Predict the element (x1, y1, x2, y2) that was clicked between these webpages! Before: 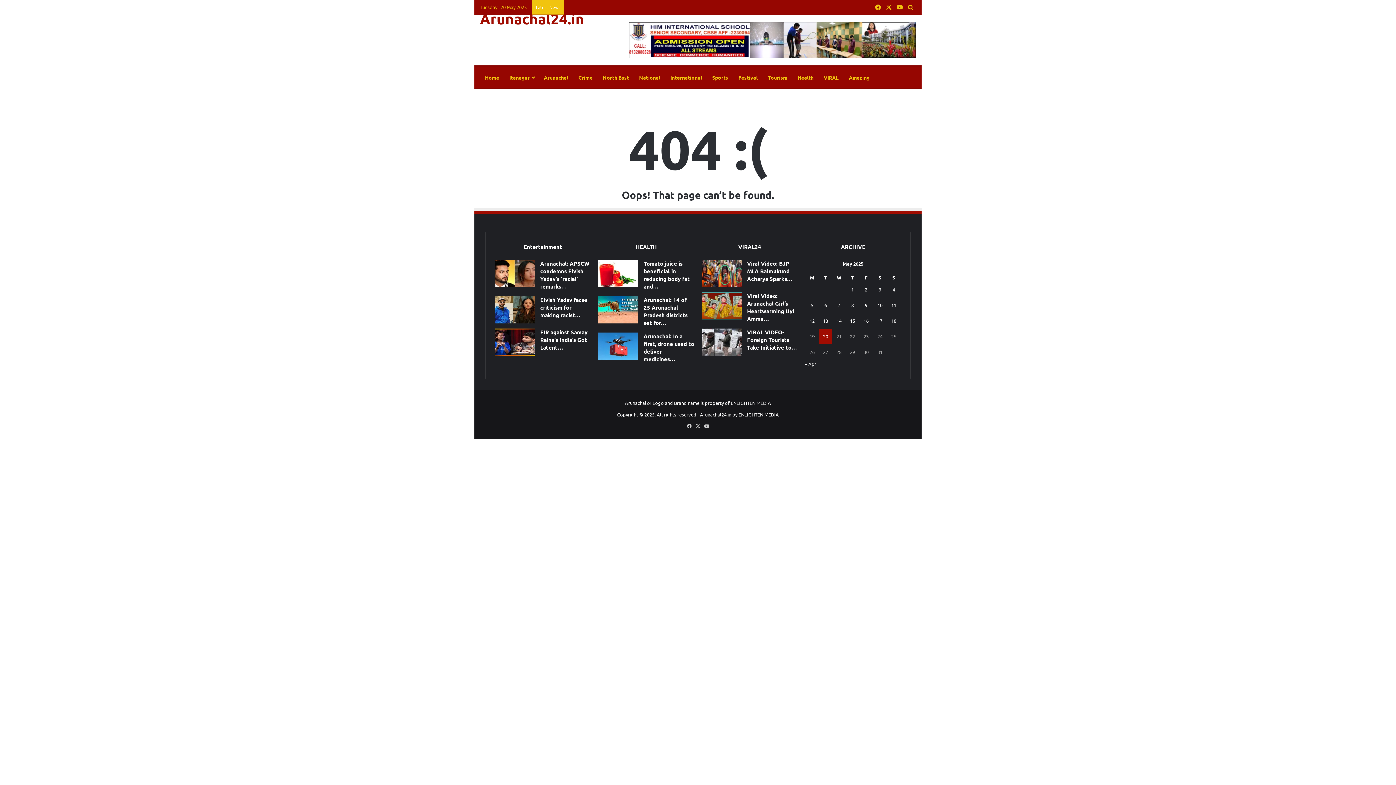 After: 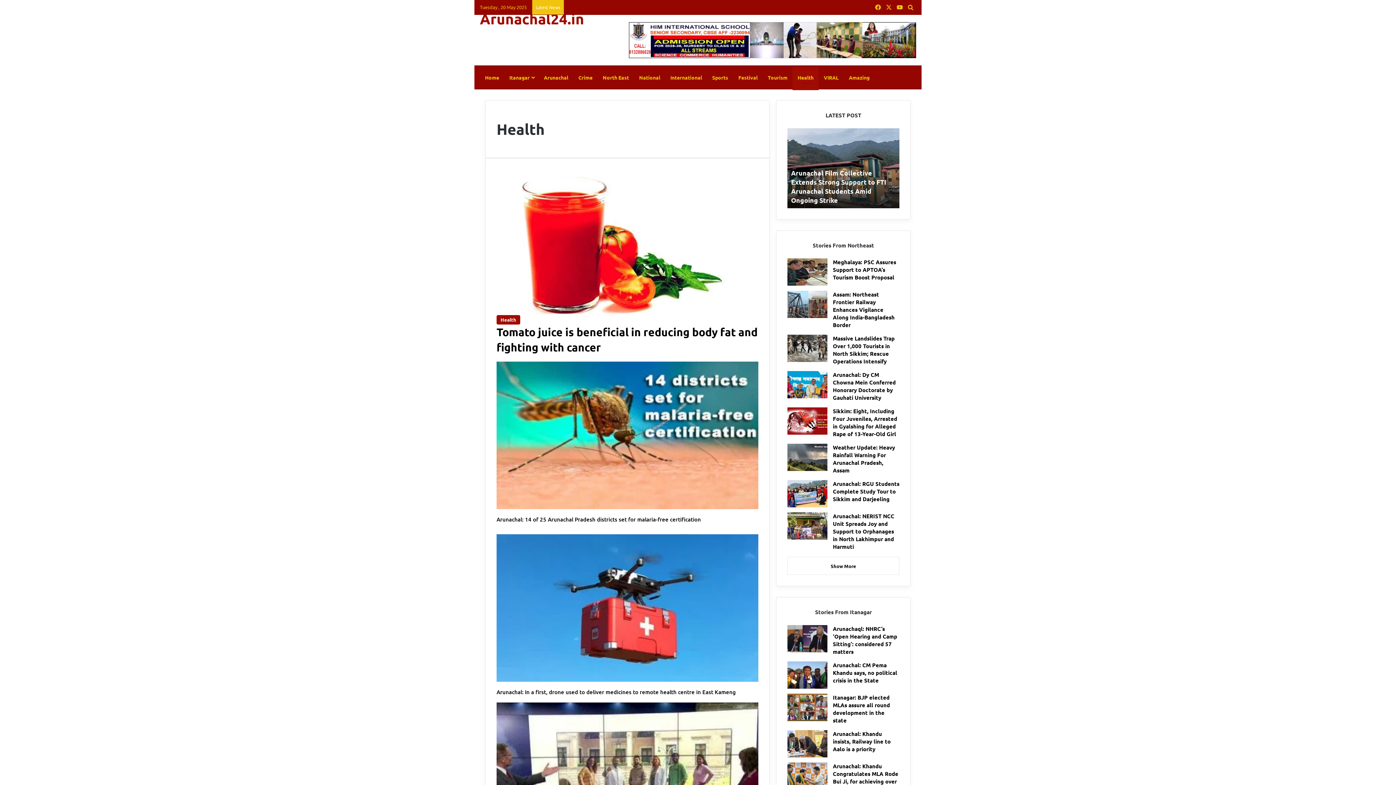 Action: bbox: (792, 66, 818, 88) label: Health